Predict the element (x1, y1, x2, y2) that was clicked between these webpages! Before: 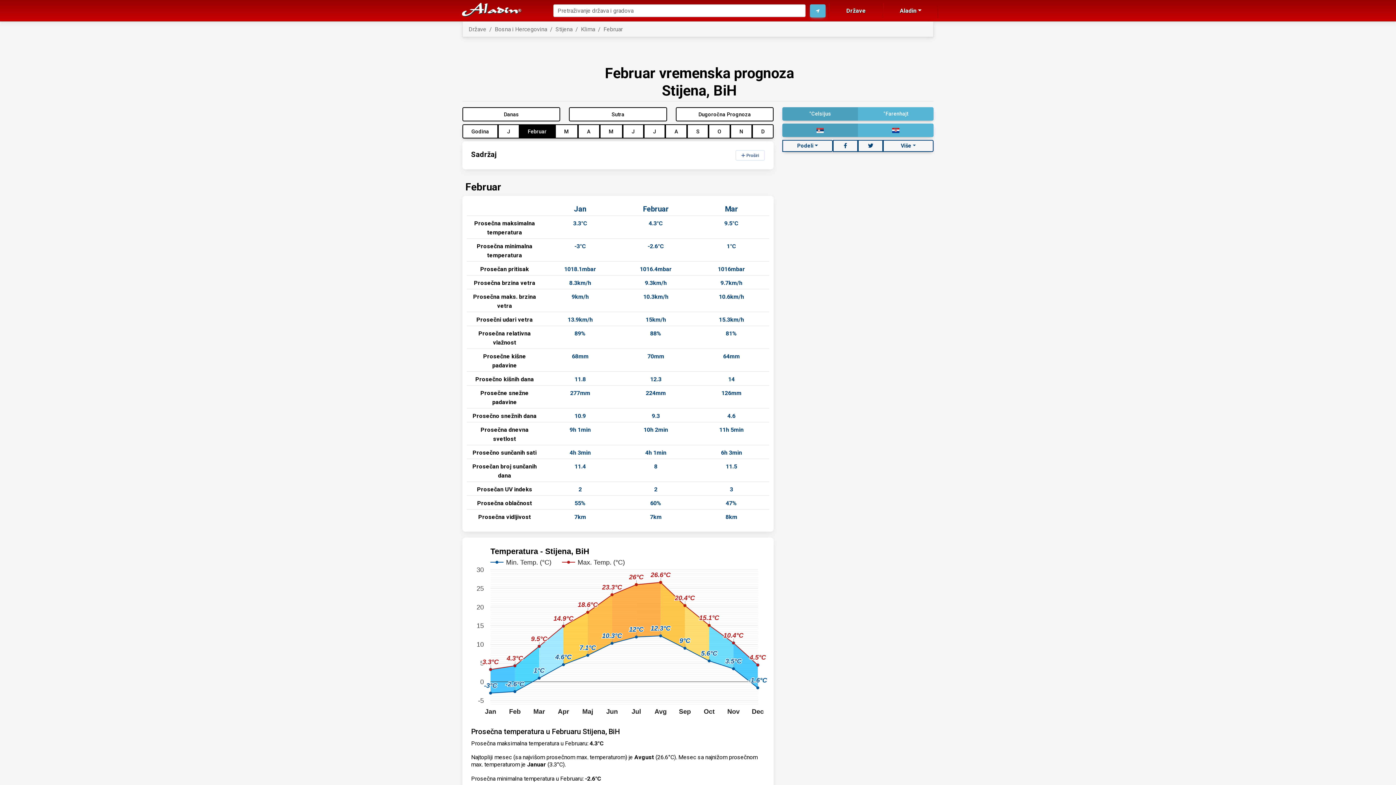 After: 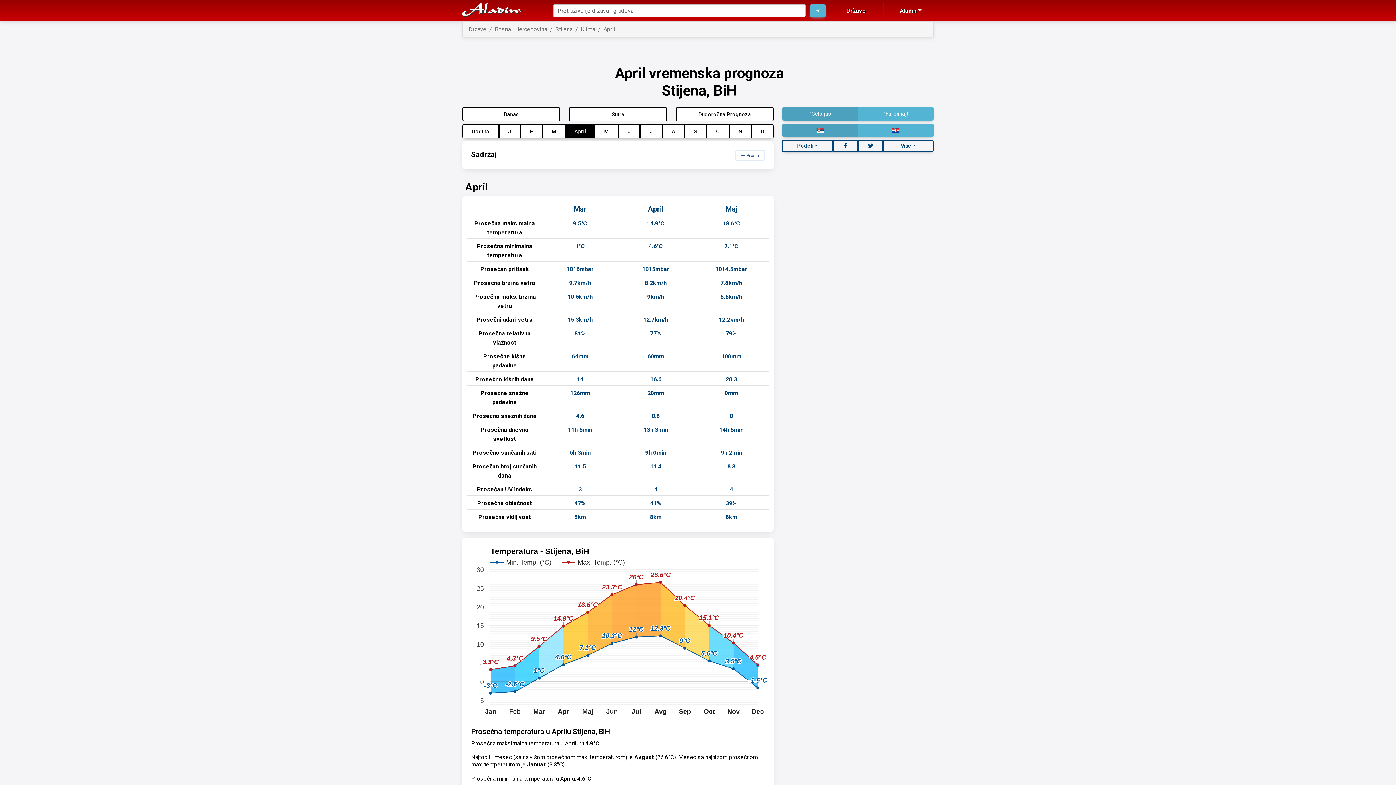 Action: label: A bbox: (578, 124, 599, 138)